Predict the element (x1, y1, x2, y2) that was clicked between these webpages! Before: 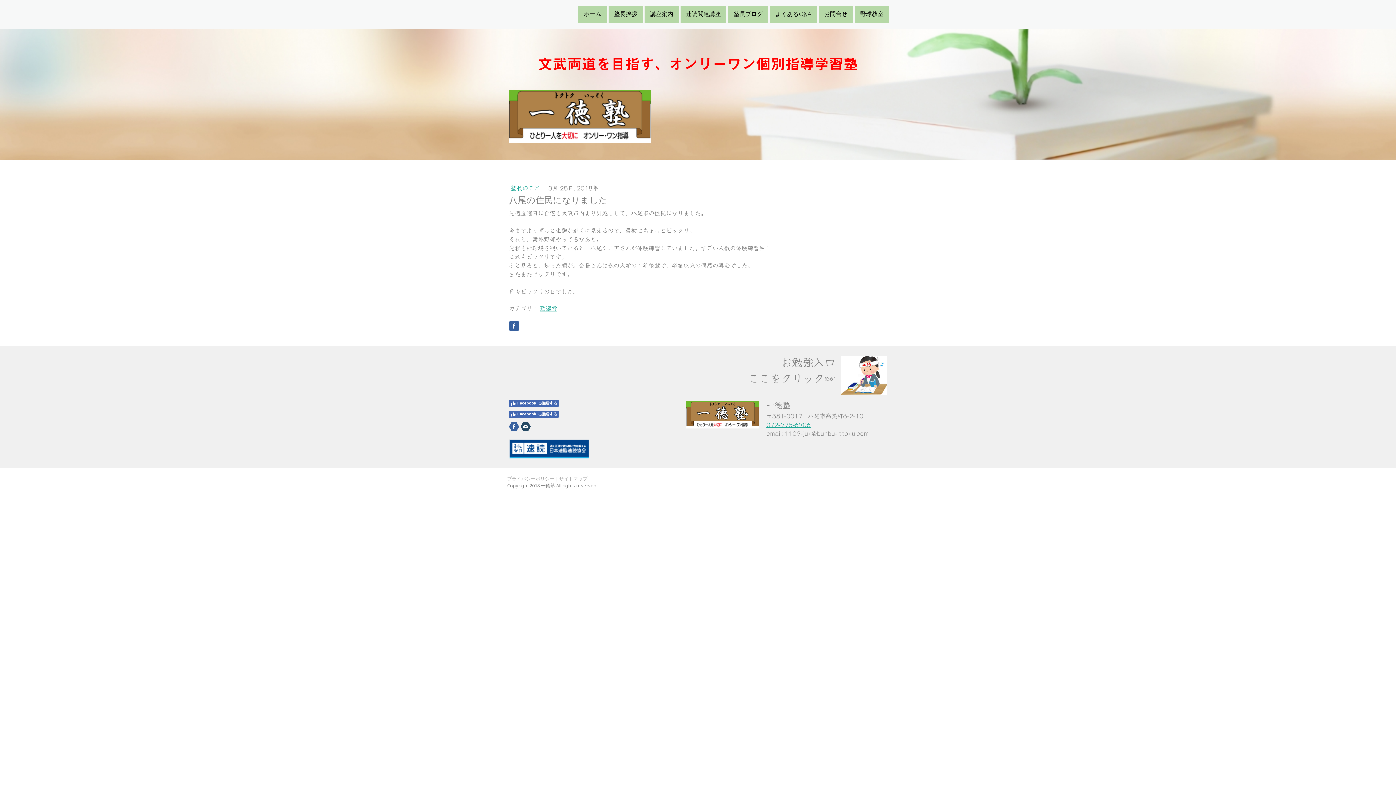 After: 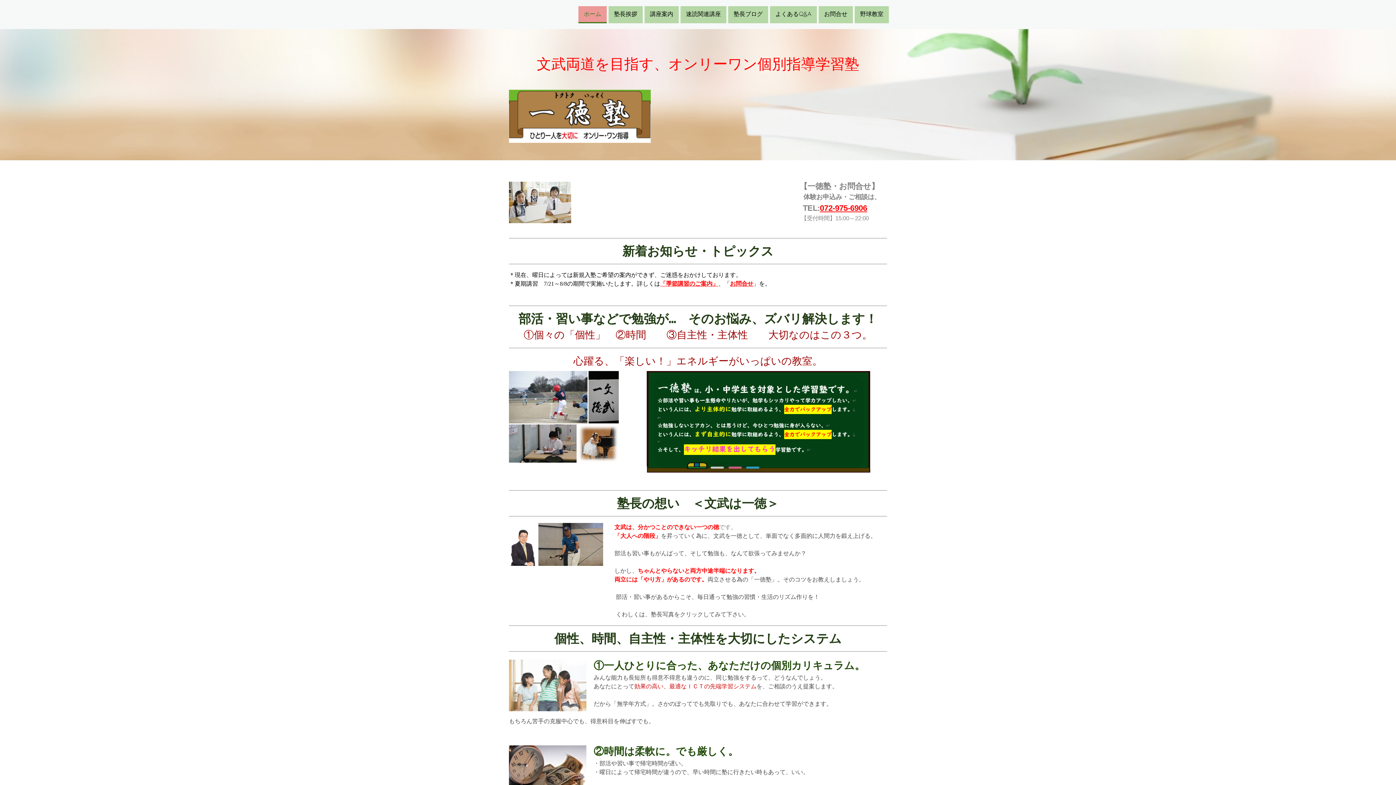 Action: bbox: (509, 56, 887, 71) label: 文武両道を目指す、オンリーワン個別指導学習塾